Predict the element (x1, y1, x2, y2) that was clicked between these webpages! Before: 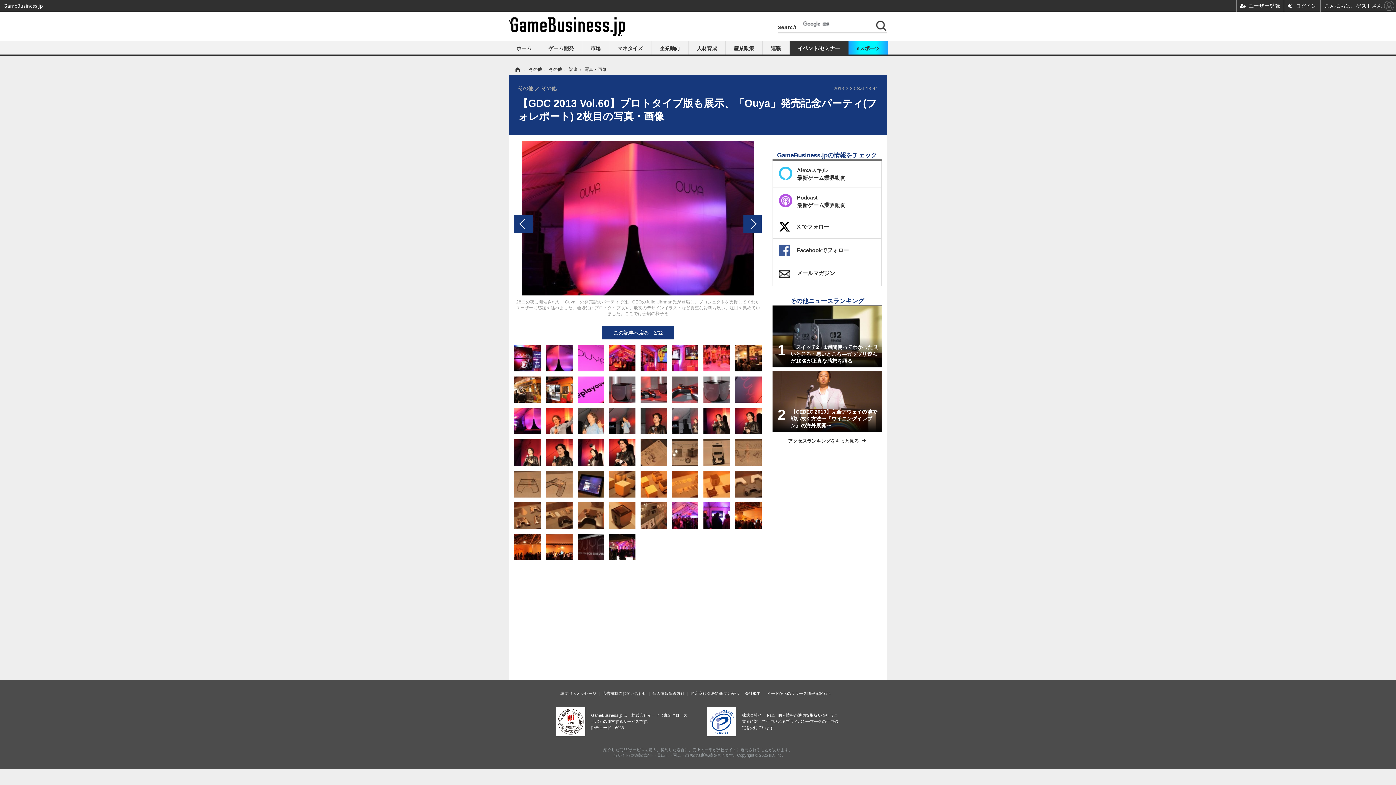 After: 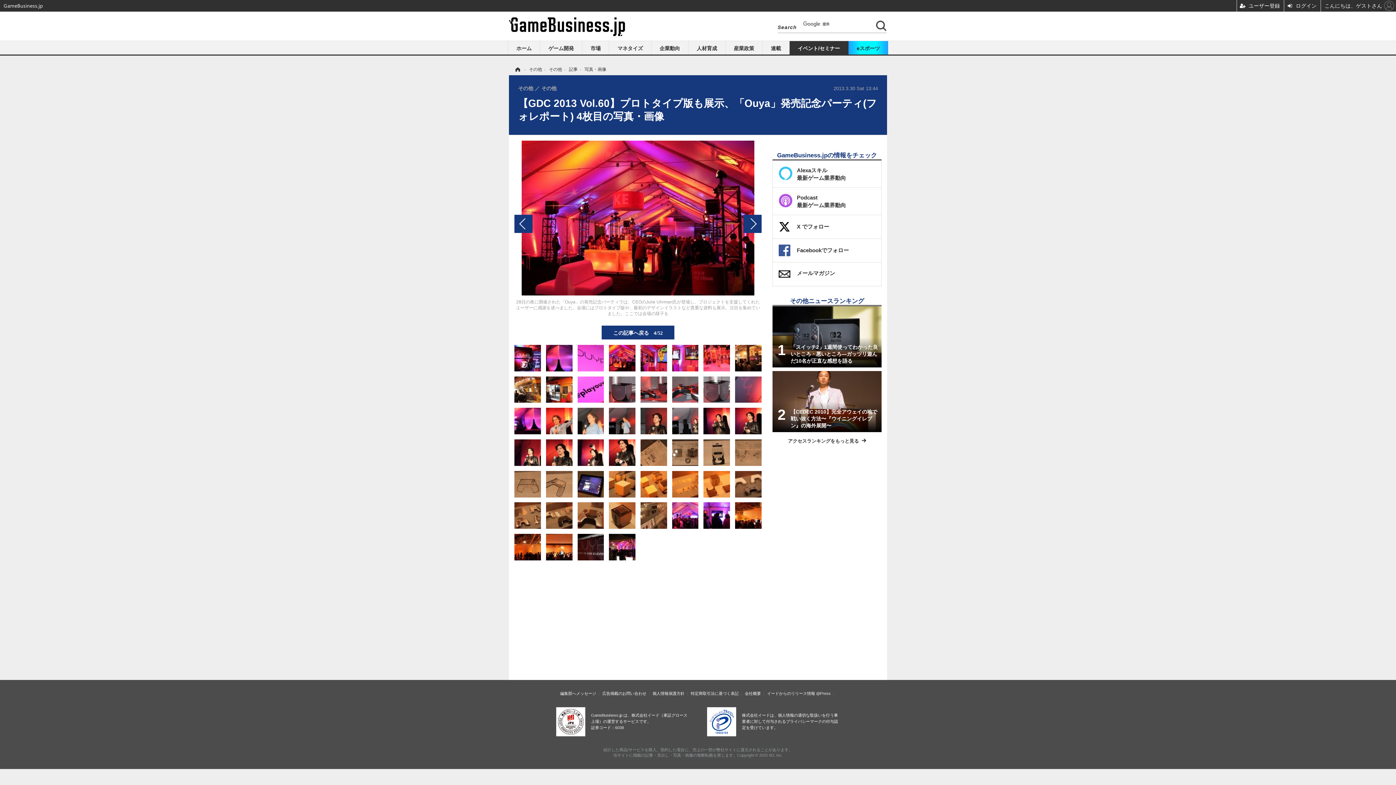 Action: bbox: (609, 354, 635, 360)